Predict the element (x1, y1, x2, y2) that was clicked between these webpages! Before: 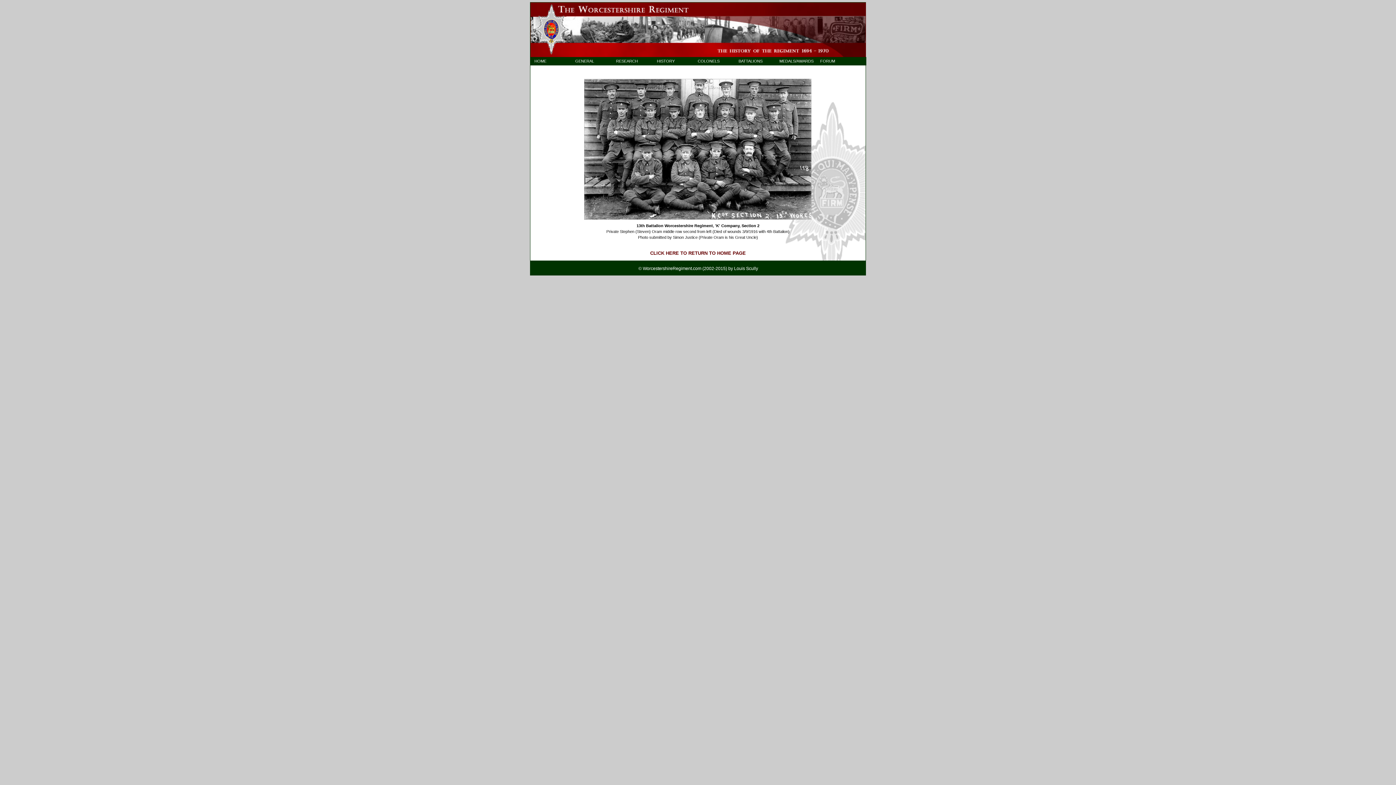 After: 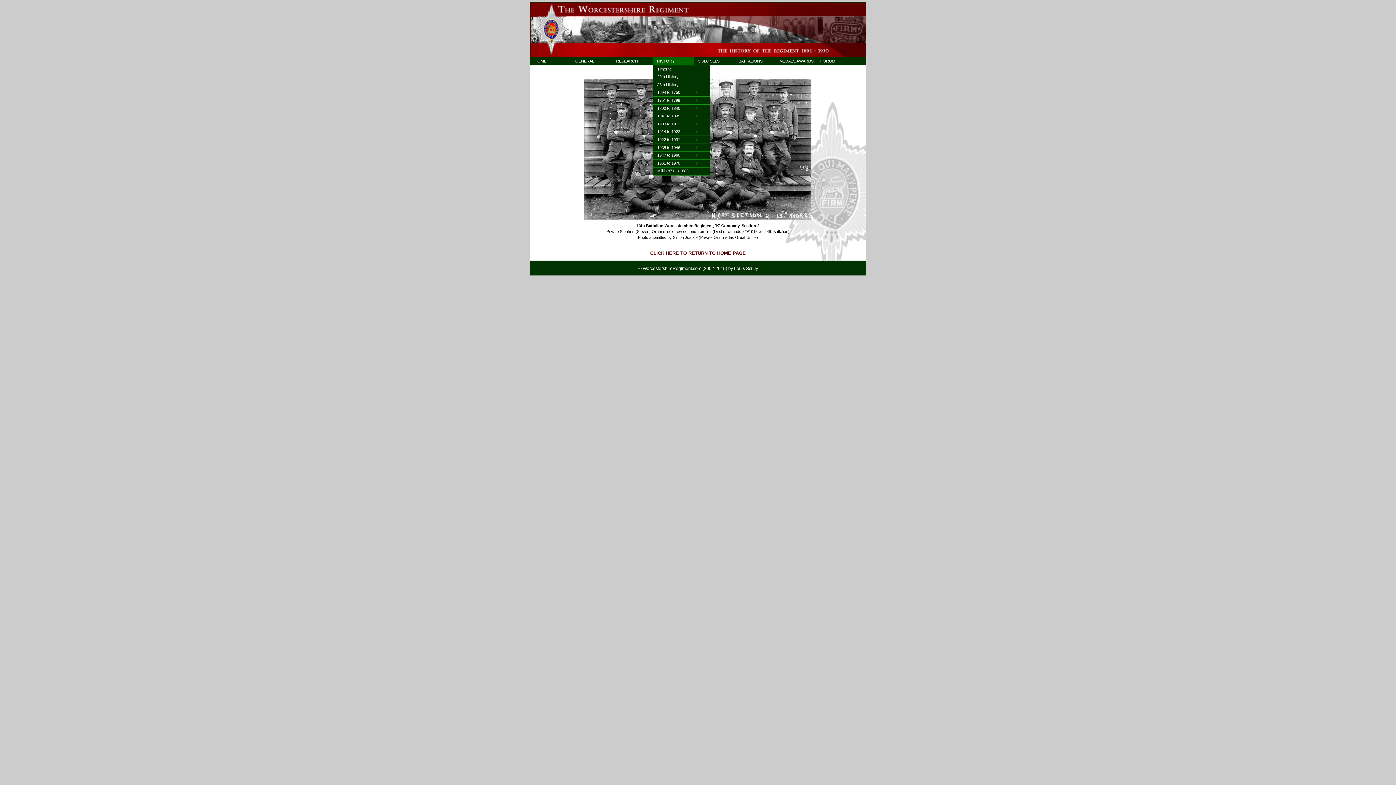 Action: bbox: (653, 57, 685, 65) label: HISTORY